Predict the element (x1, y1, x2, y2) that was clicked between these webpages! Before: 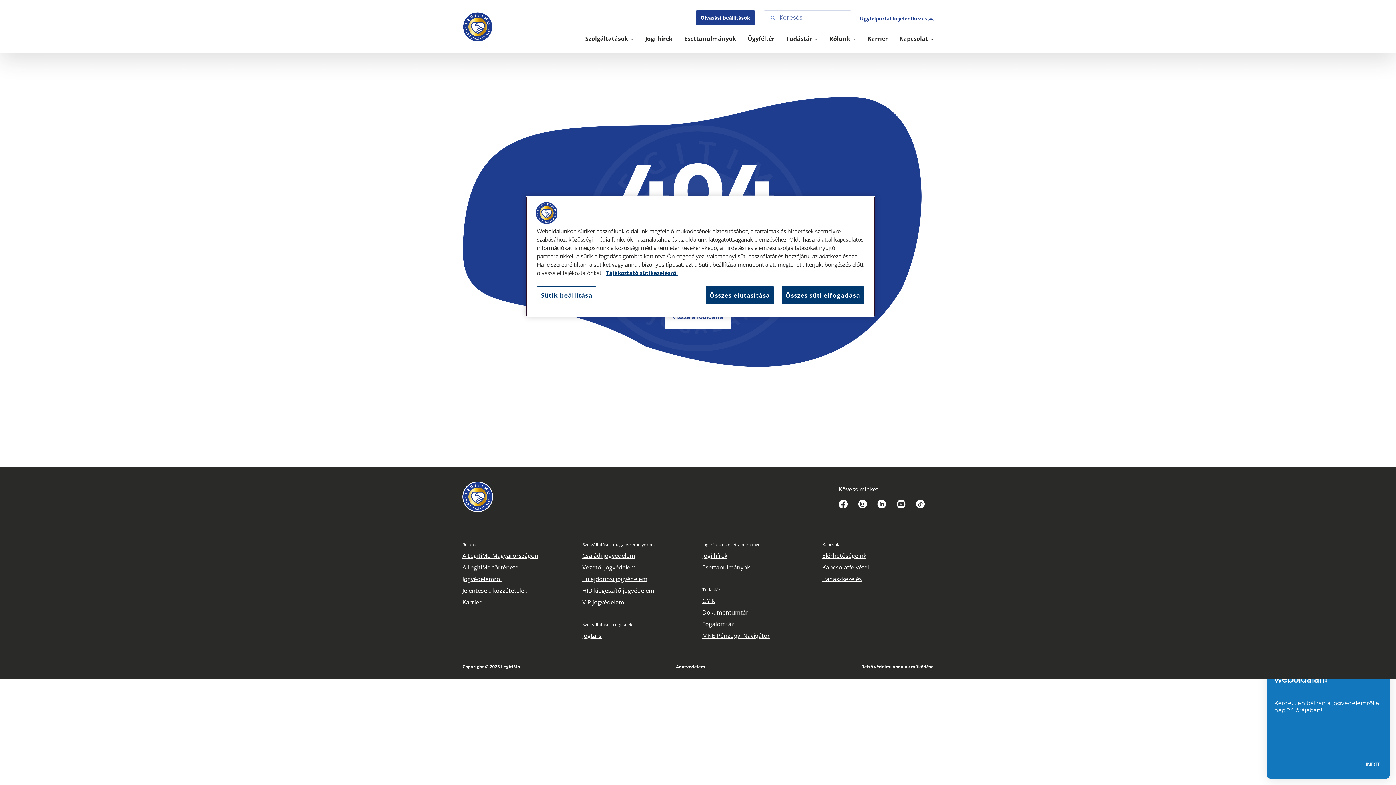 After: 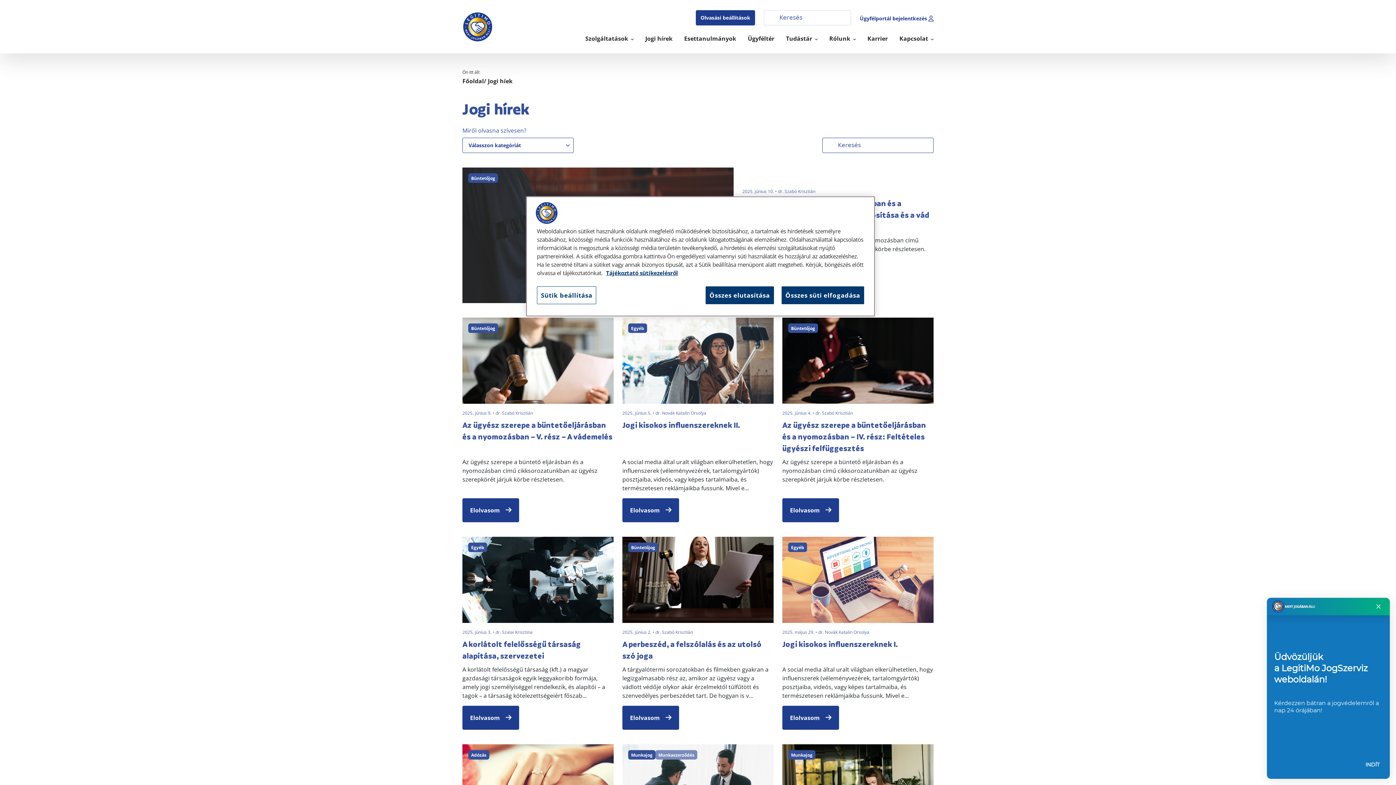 Action: label: Jogi hírek bbox: (702, 551, 813, 560)